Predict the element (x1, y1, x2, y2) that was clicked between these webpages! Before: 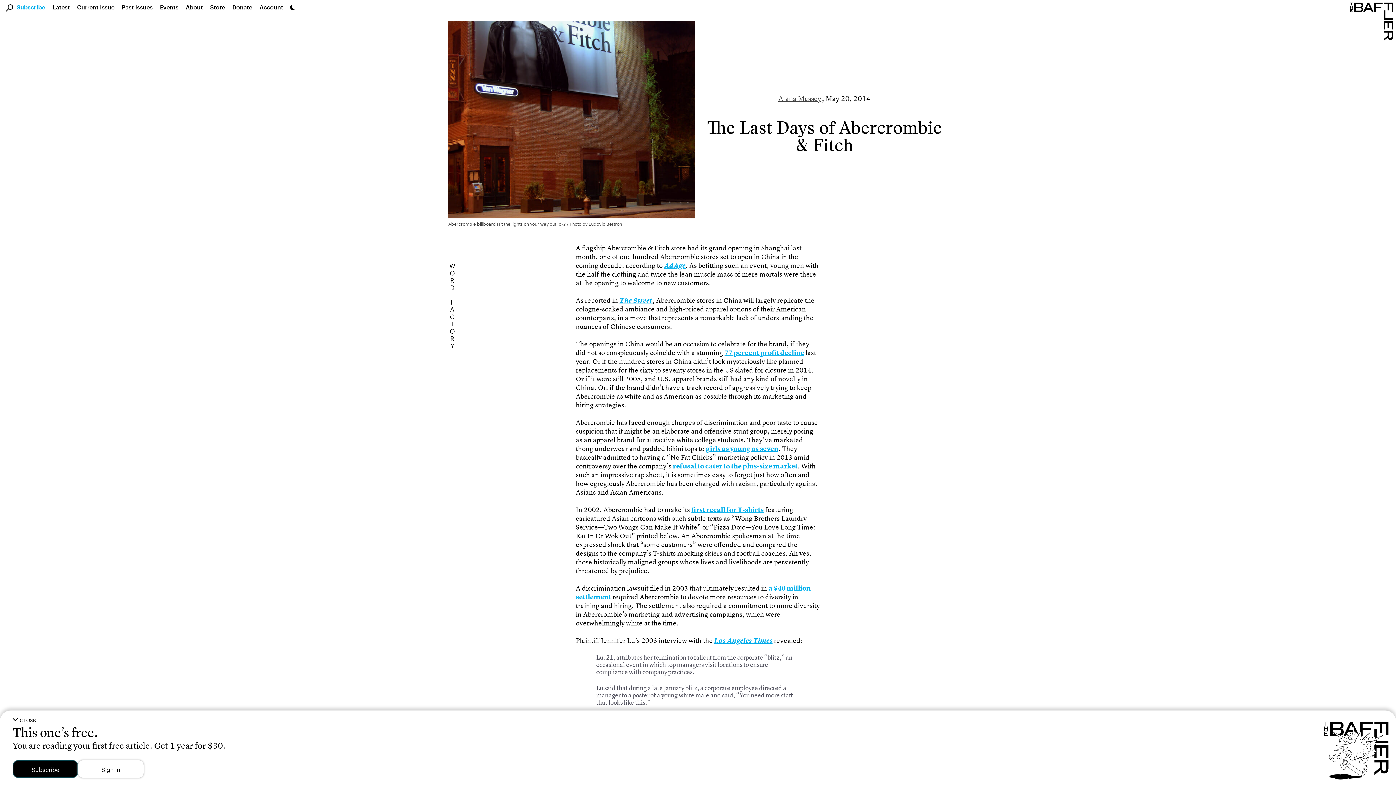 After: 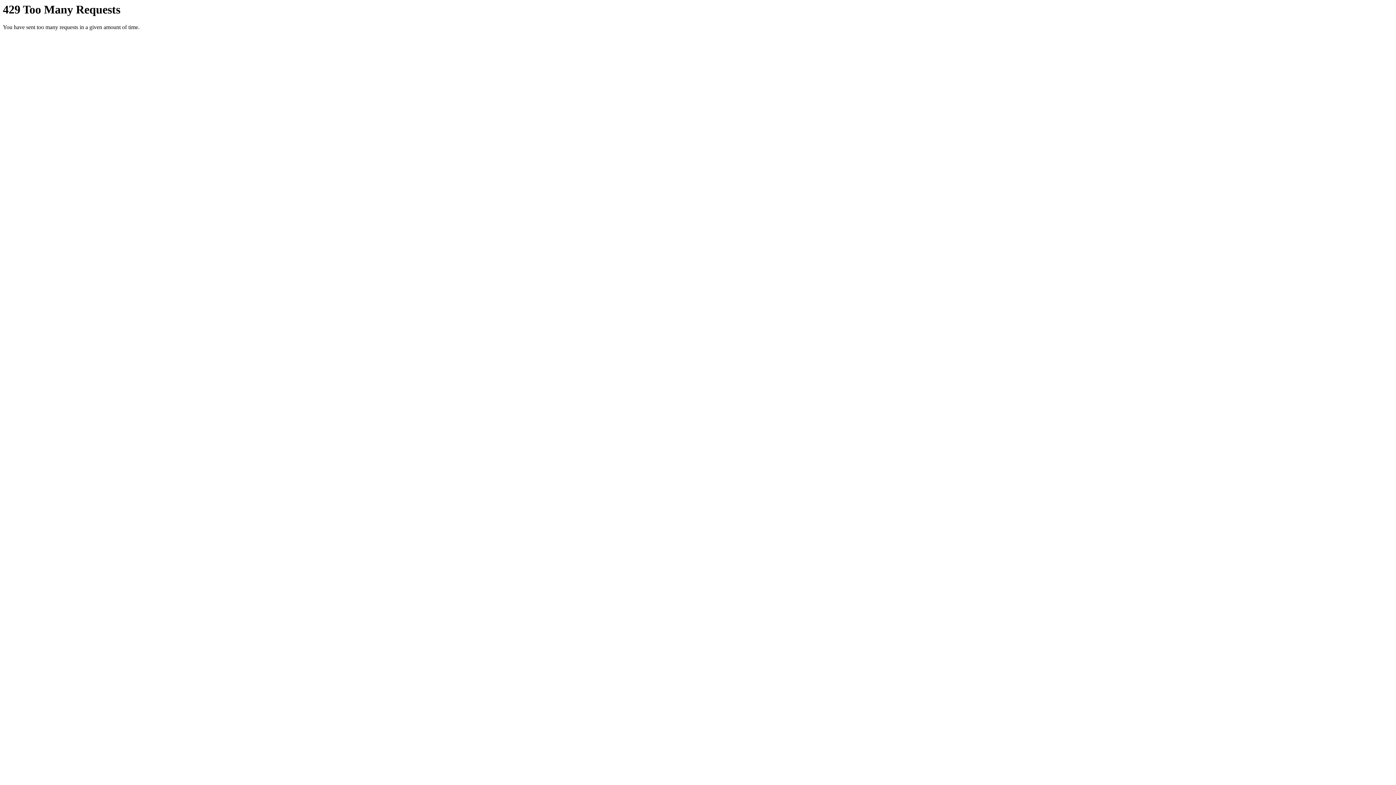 Action: label: Ludovic Bertron bbox: (588, 220, 622, 226)